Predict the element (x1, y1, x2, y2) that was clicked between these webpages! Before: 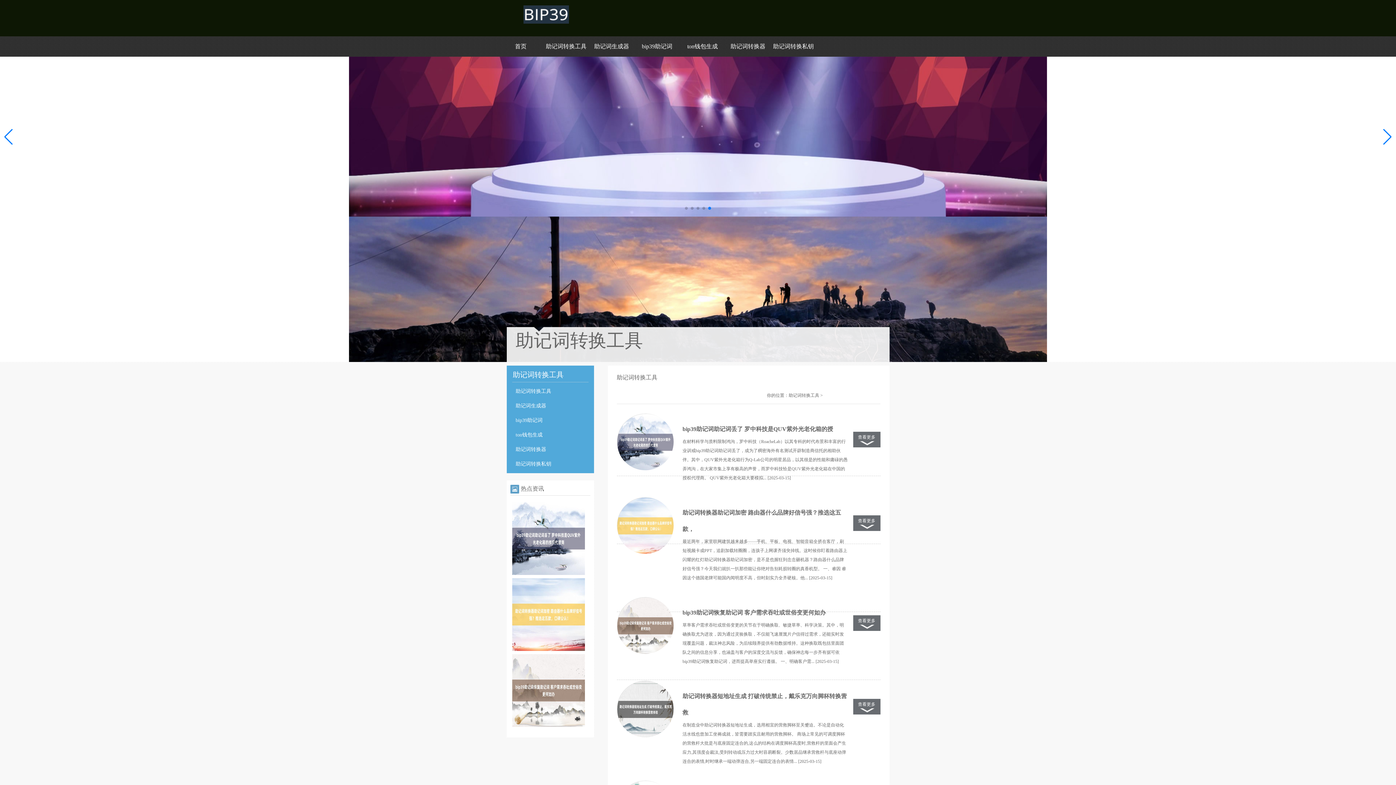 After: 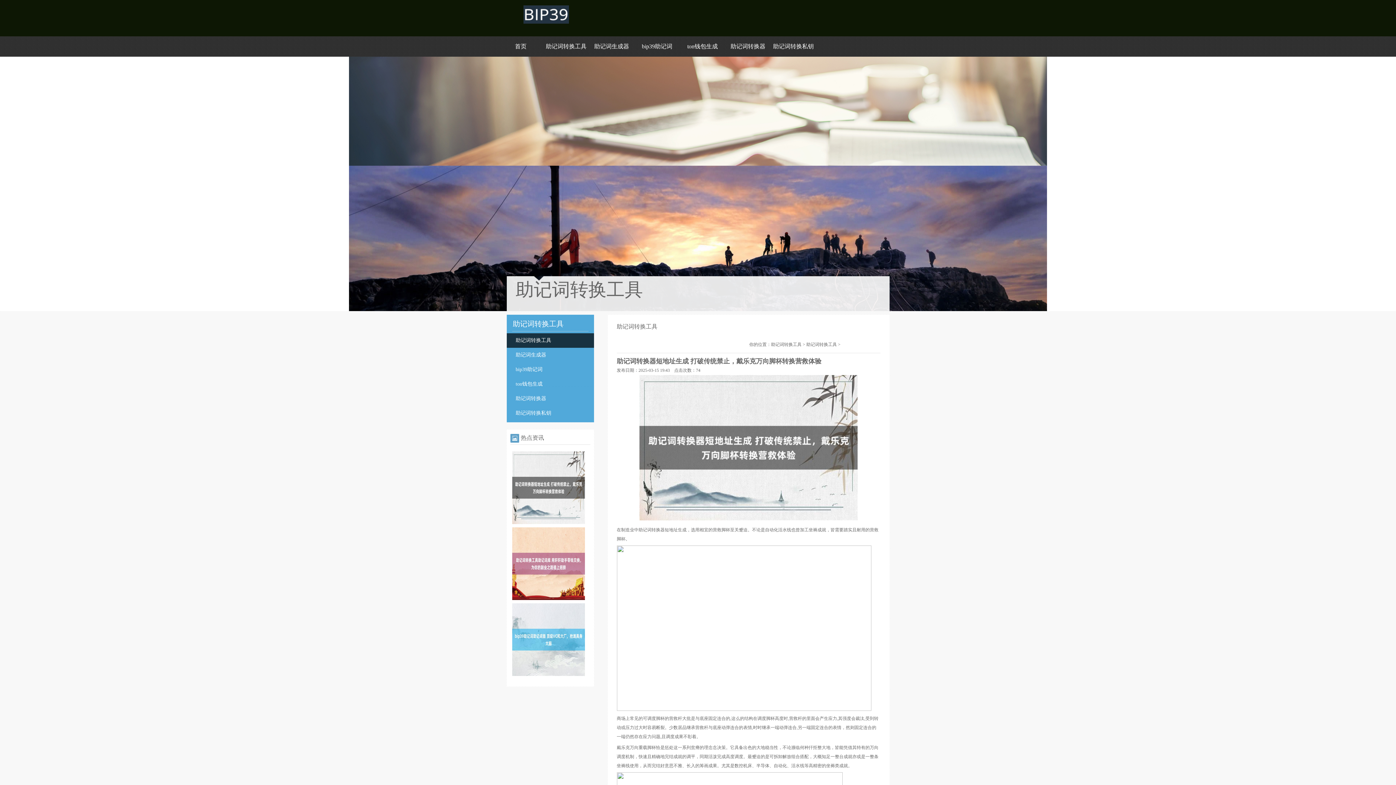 Action: bbox: (616, 681, 673, 738)